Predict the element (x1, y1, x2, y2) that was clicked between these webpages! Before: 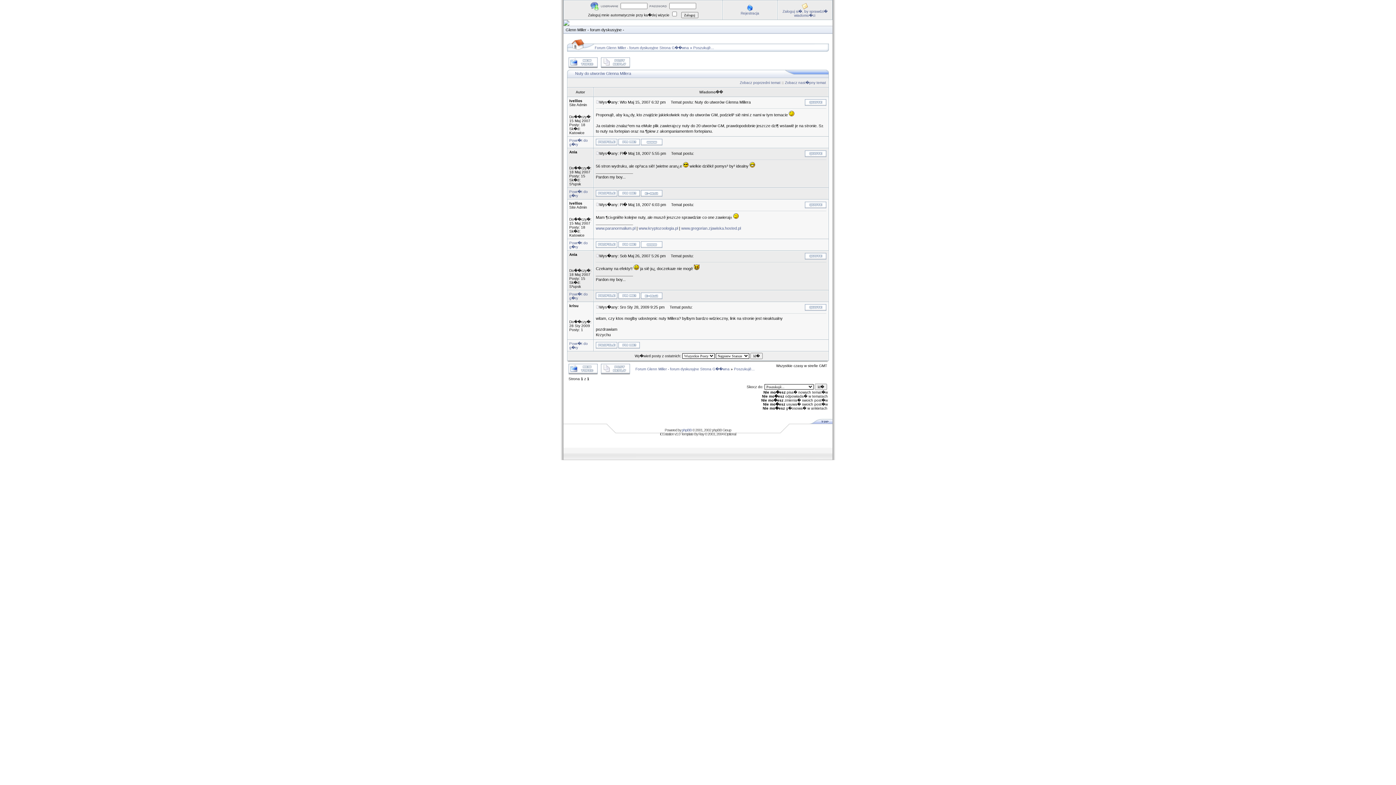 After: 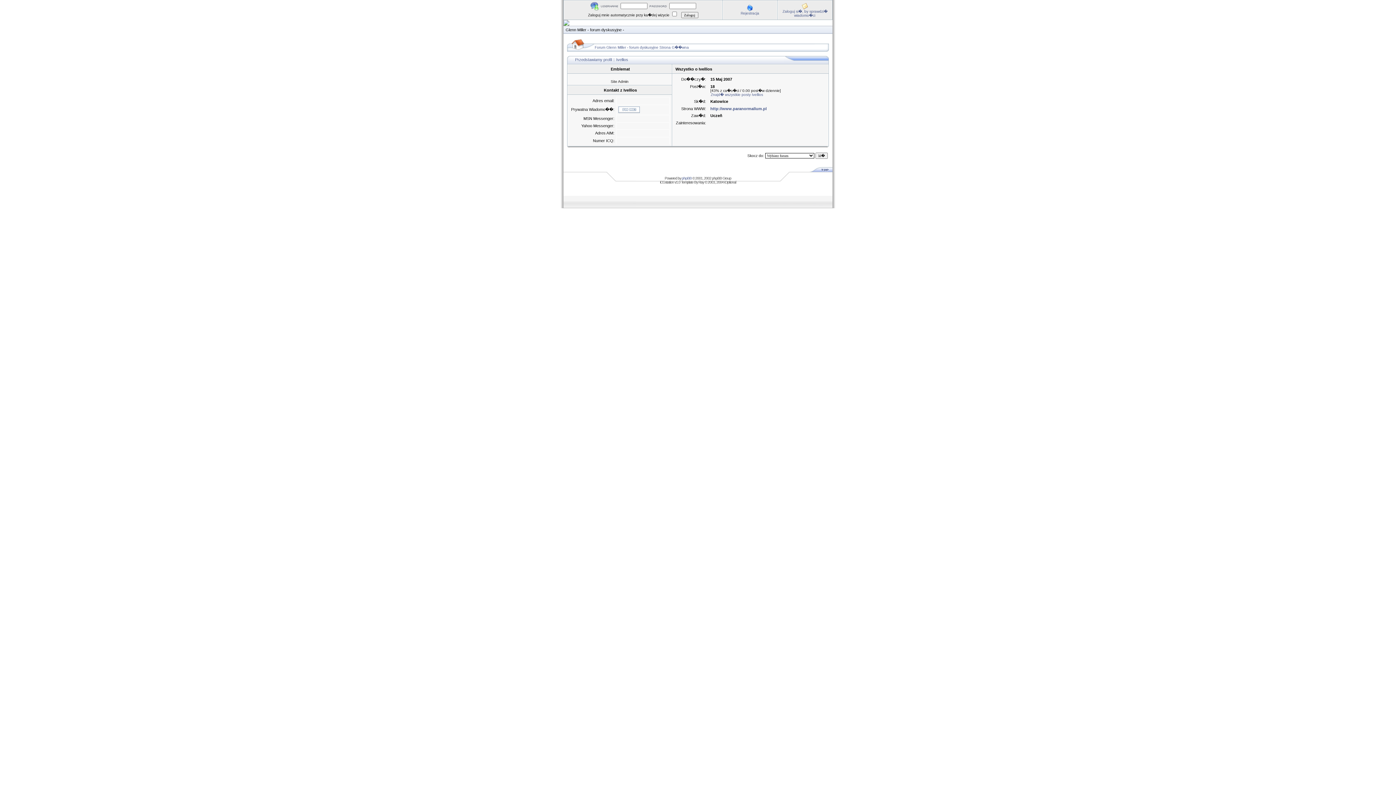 Action: bbox: (596, 141, 617, 146)